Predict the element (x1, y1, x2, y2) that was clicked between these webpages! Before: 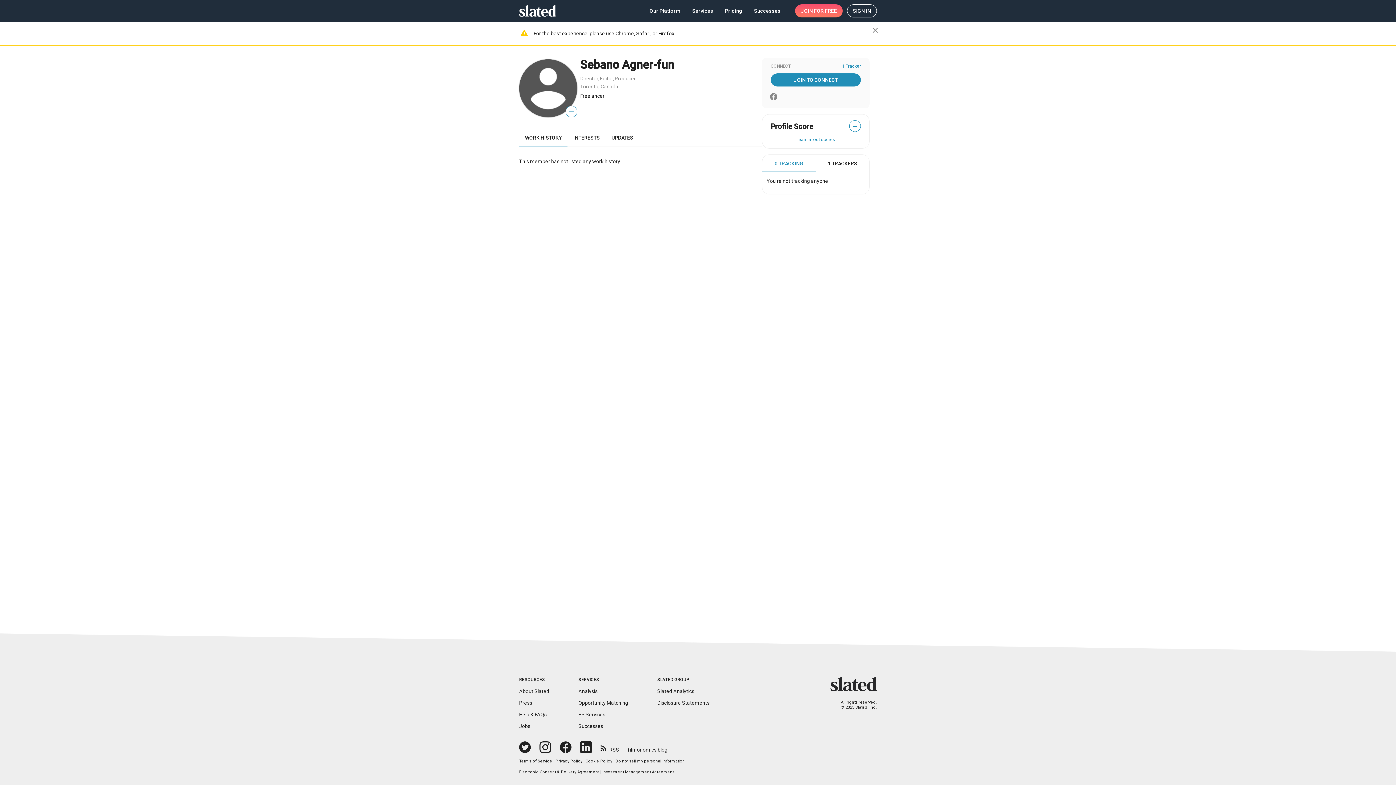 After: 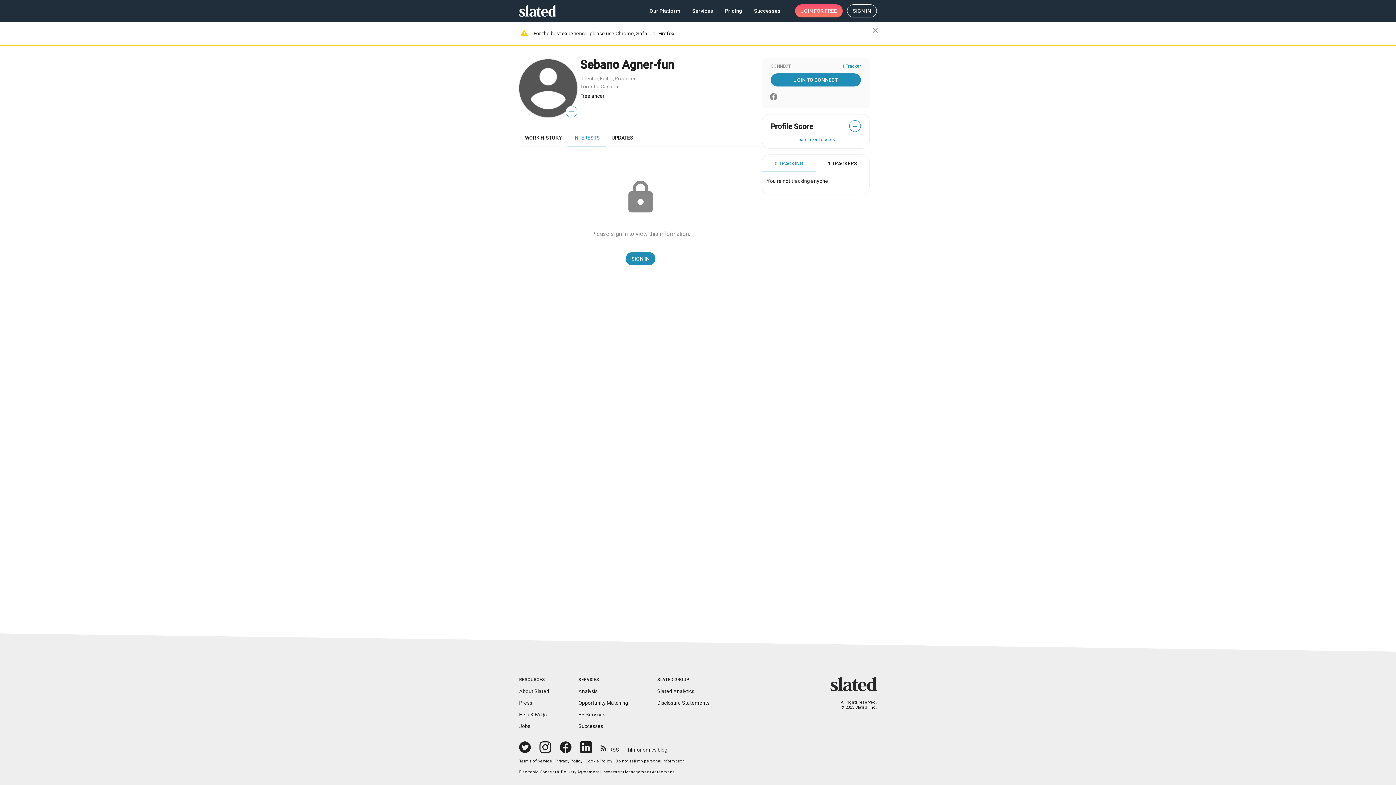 Action: bbox: (567, 129, 605, 146) label: INTERESTS